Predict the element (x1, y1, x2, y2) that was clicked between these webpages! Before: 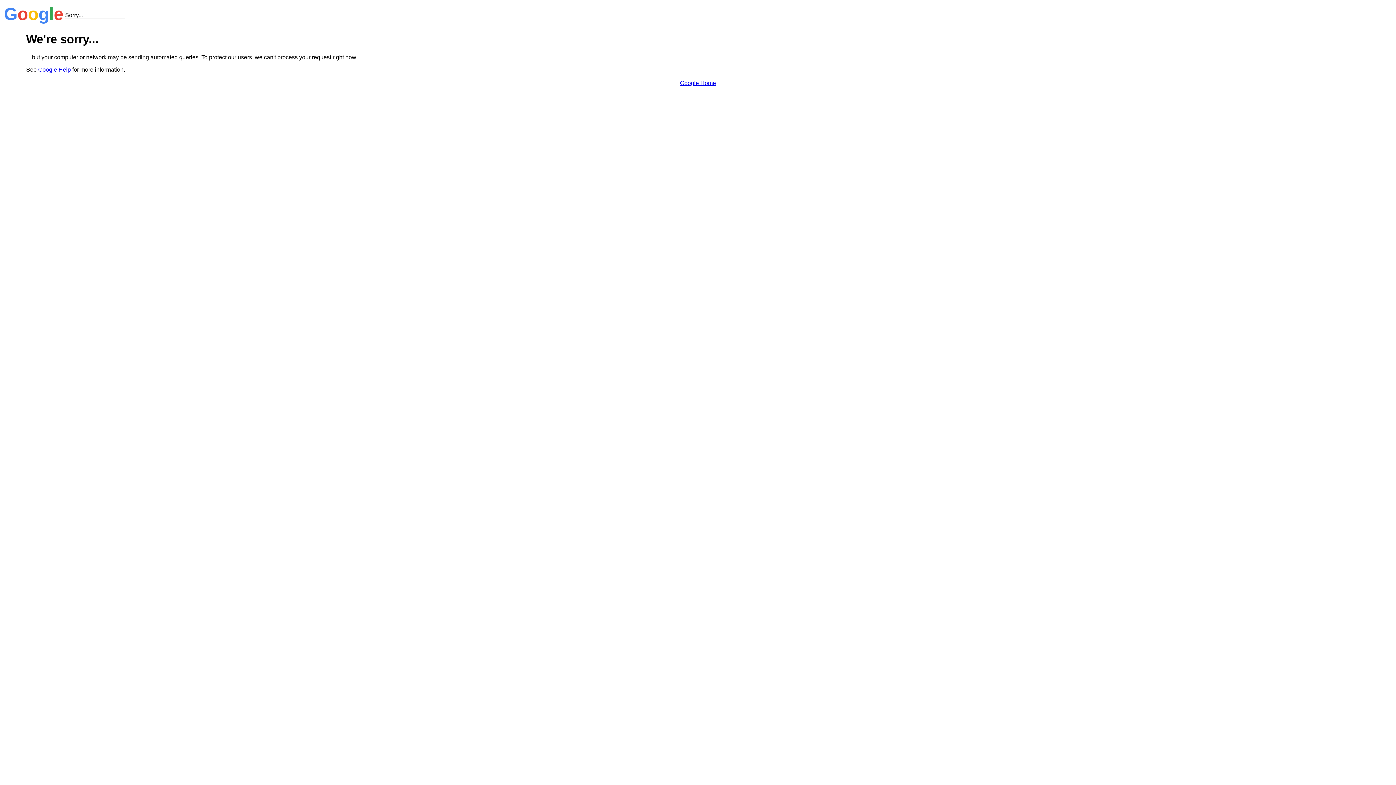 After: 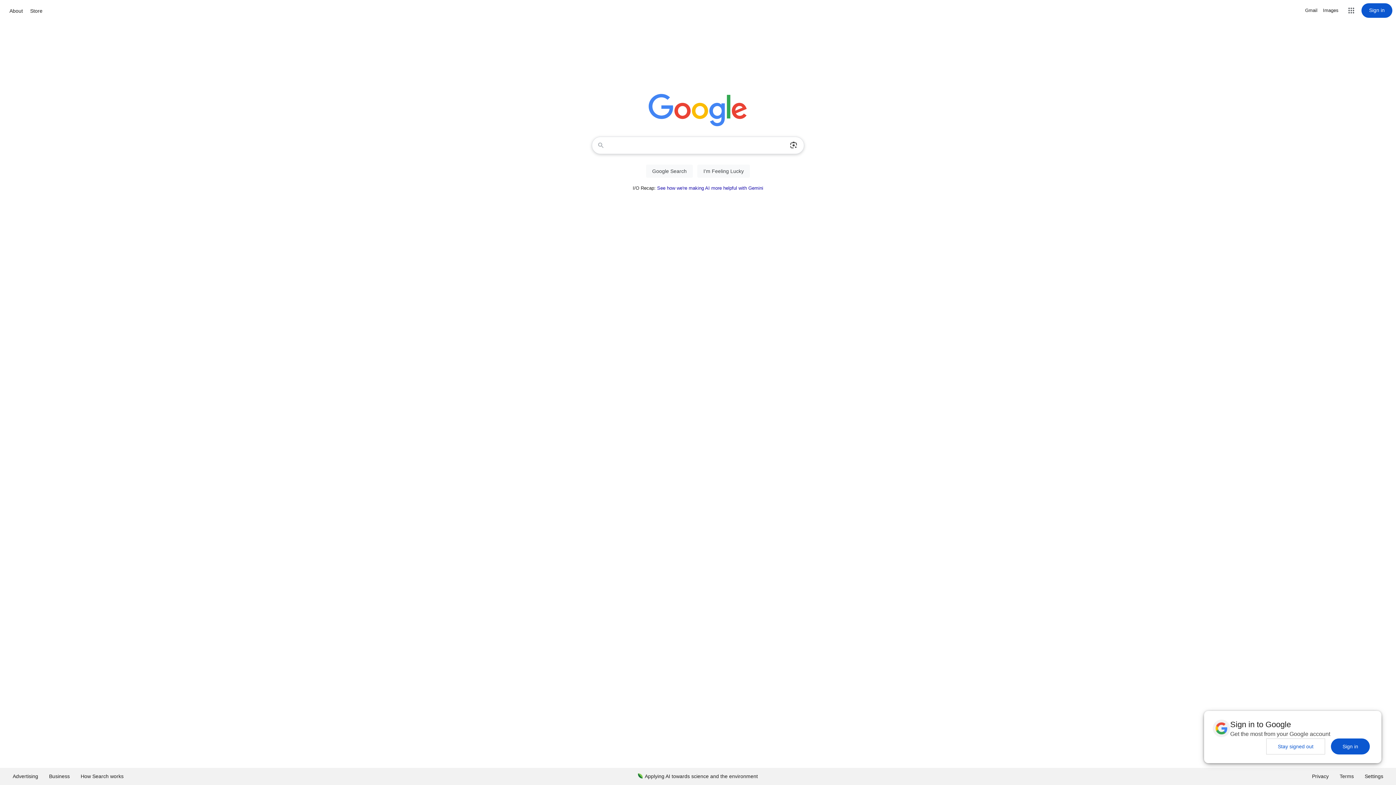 Action: bbox: (680, 79, 716, 86) label: Google Home